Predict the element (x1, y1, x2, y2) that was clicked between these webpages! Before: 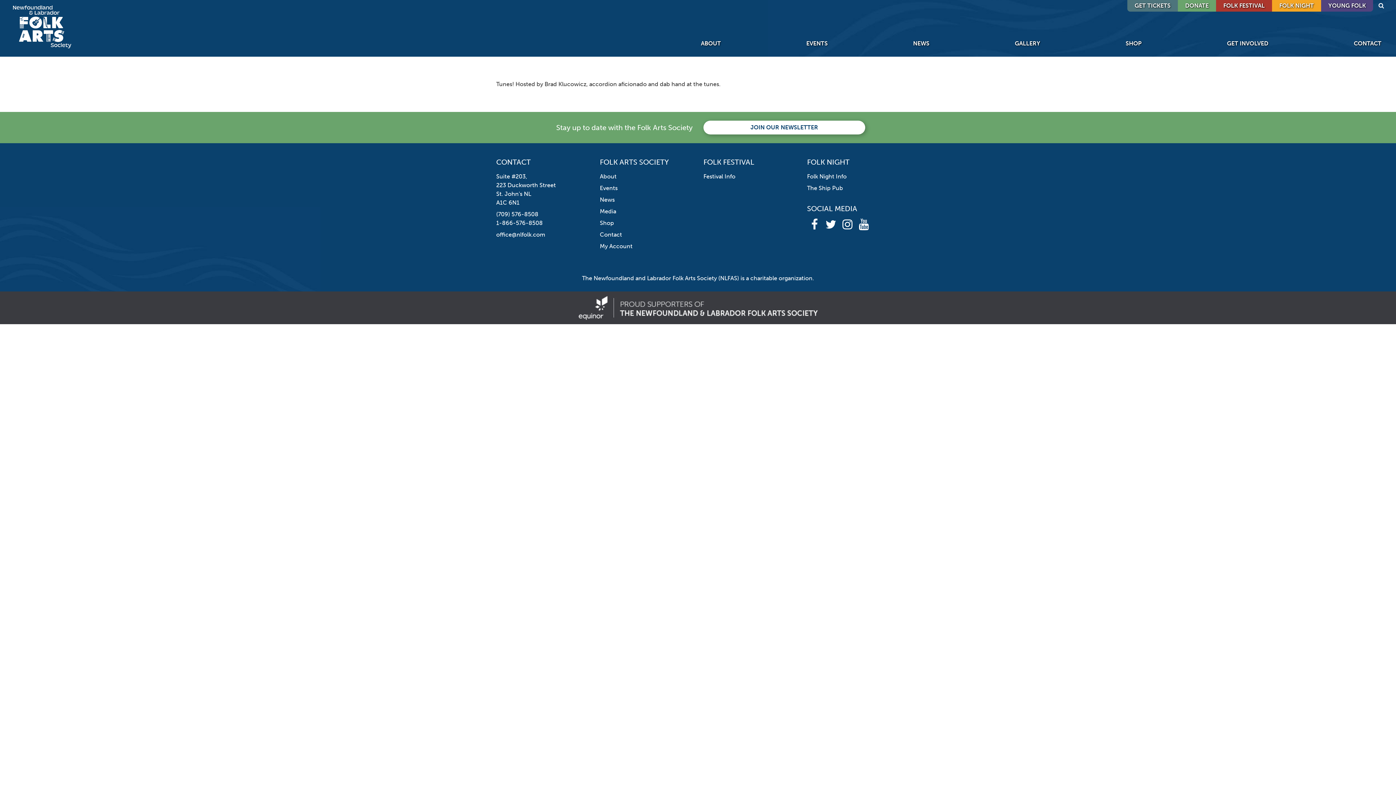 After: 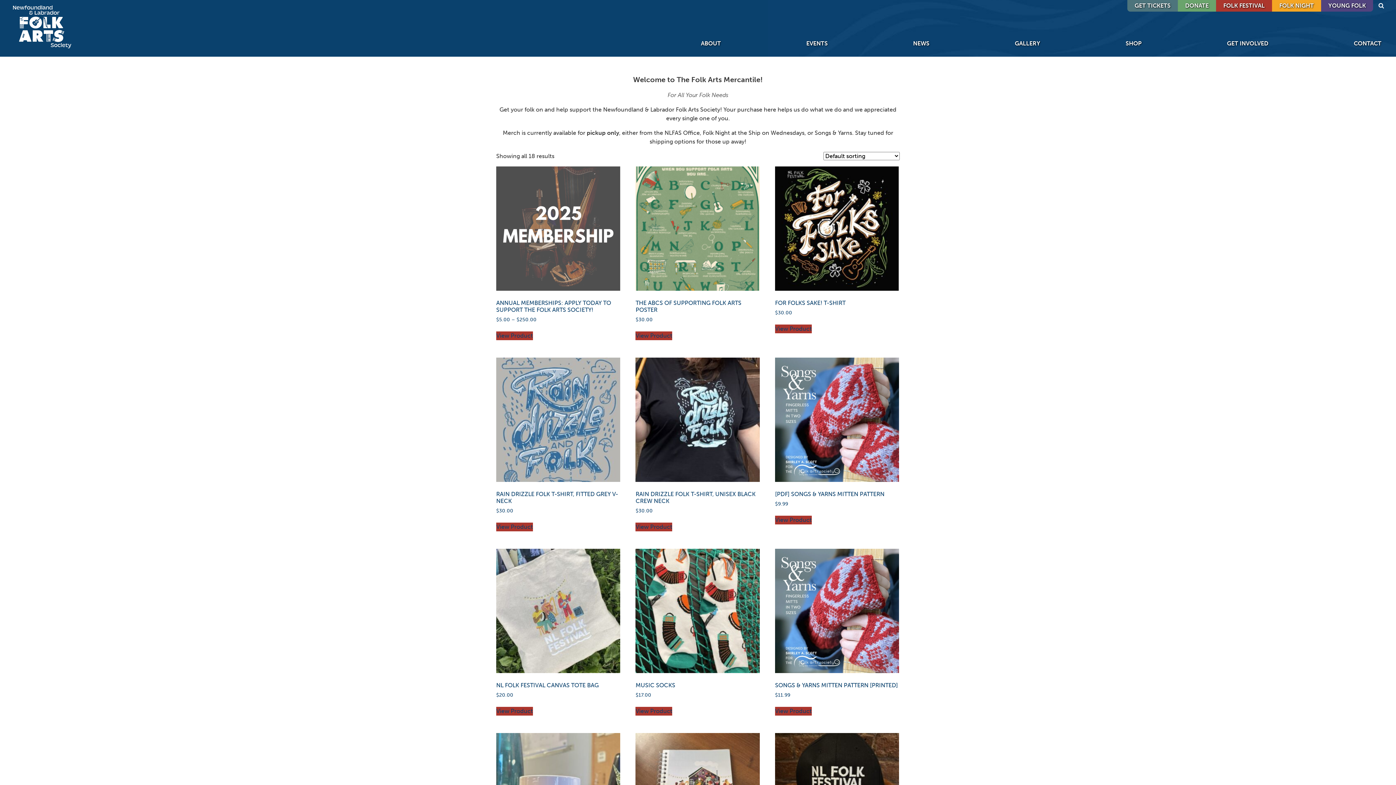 Action: bbox: (1123, 36, 1144, 51) label: SHOP